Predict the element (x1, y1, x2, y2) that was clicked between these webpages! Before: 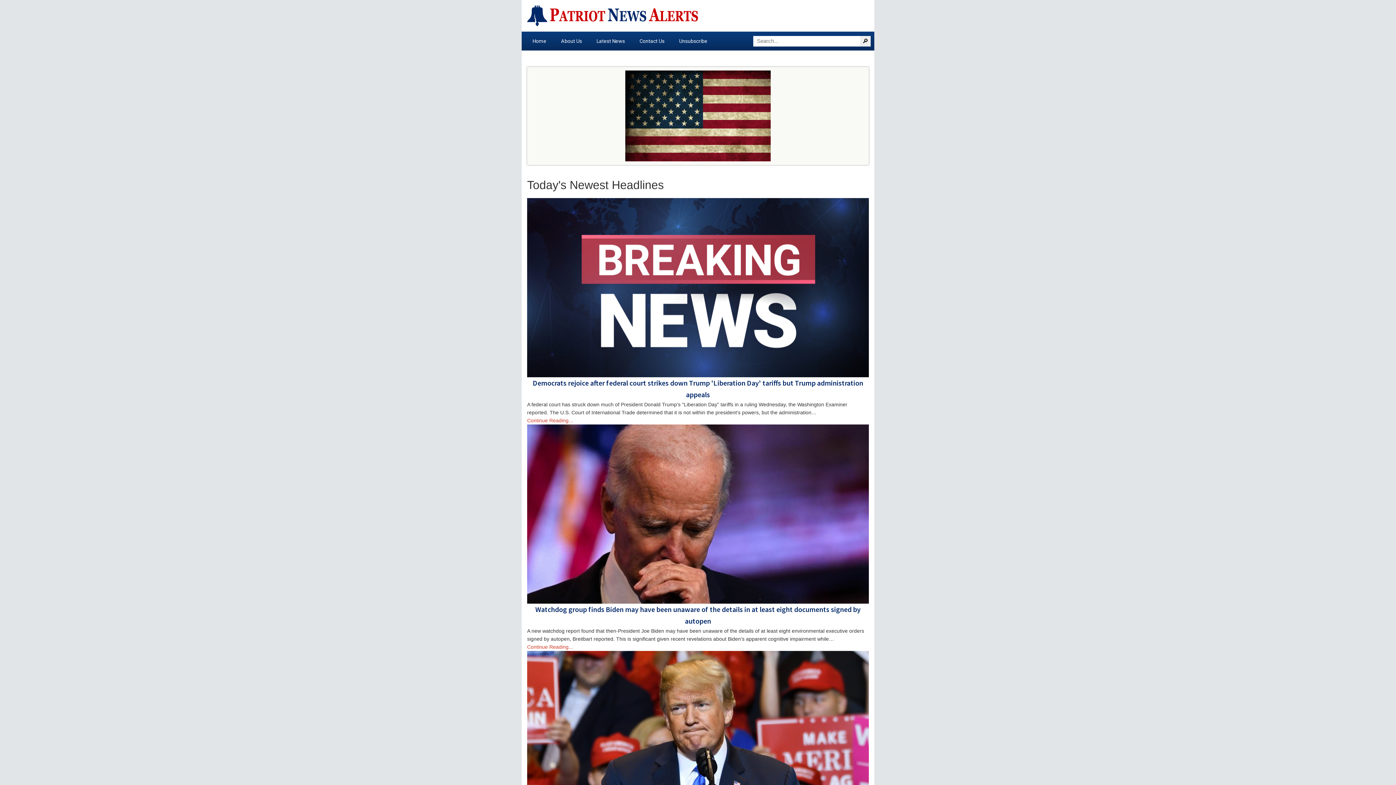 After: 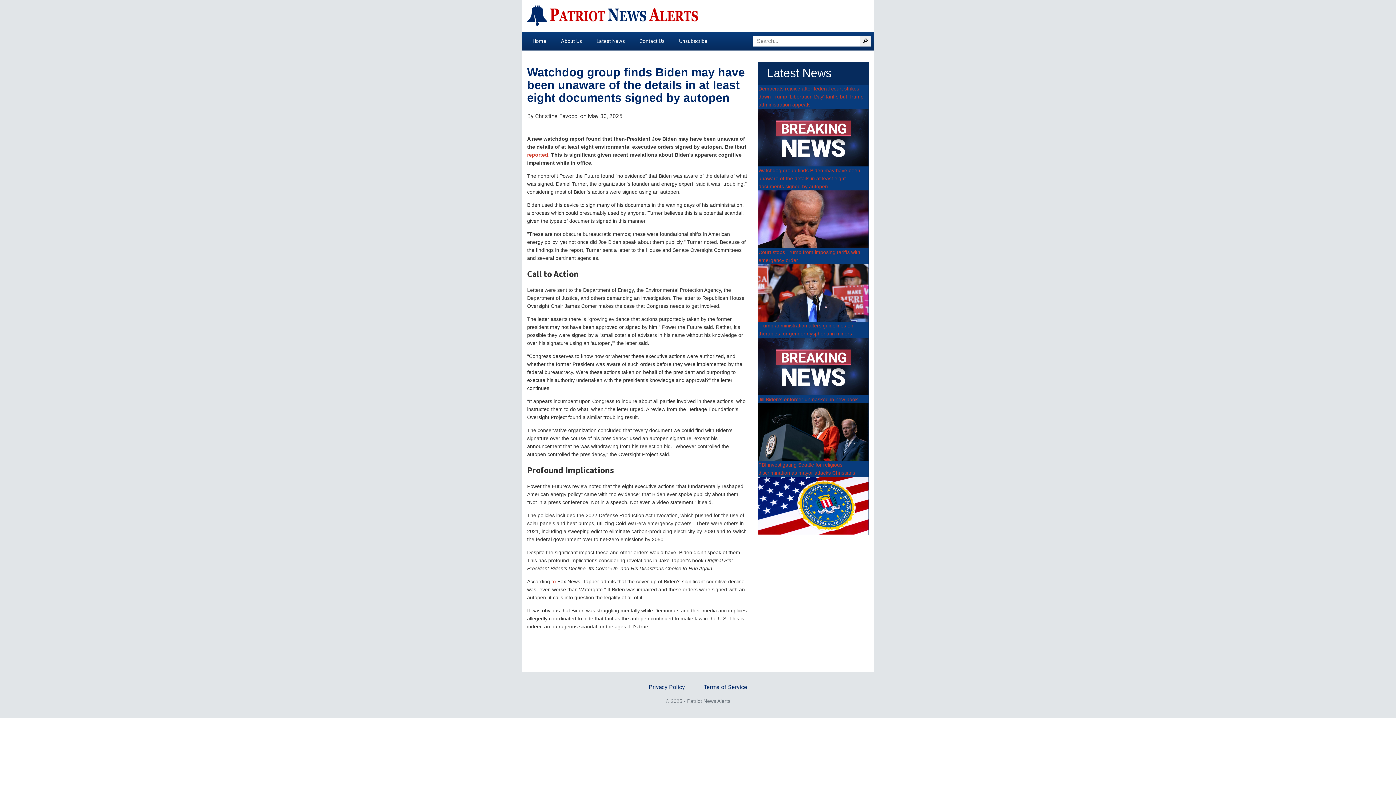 Action: label: Continue Reading... bbox: (527, 643, 573, 651)